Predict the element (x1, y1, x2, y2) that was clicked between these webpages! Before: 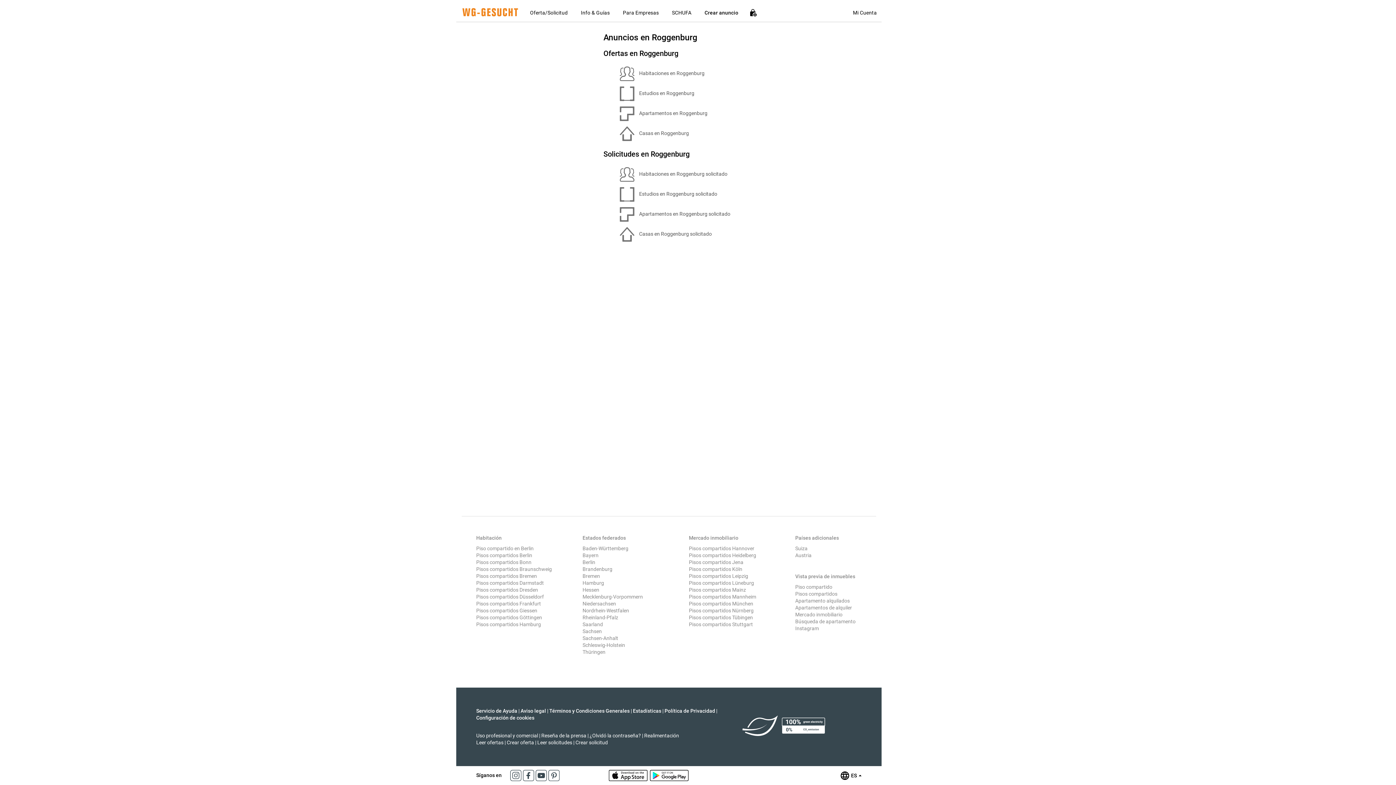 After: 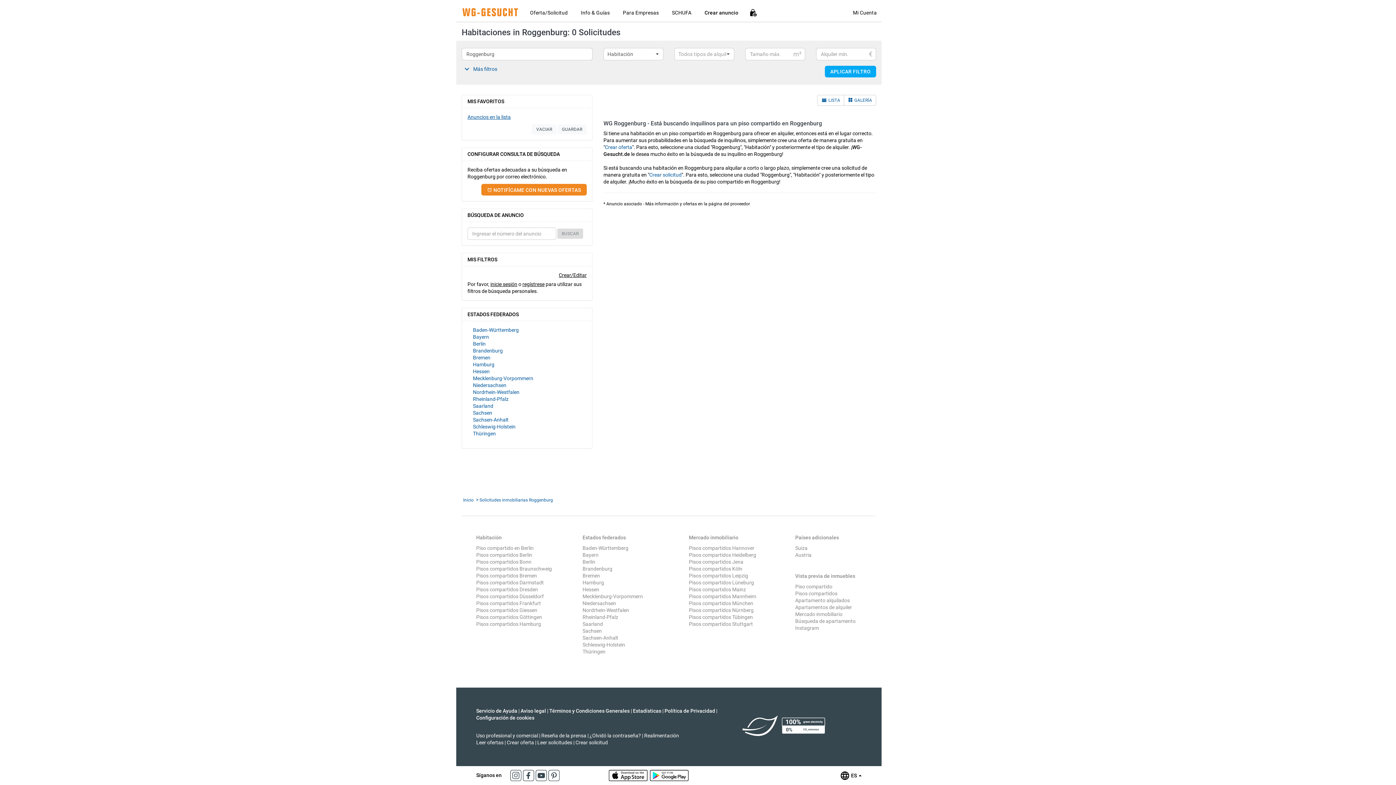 Action: label:  Habitaciones en Roggenburg solicitado bbox: (620, 167, 870, 181)